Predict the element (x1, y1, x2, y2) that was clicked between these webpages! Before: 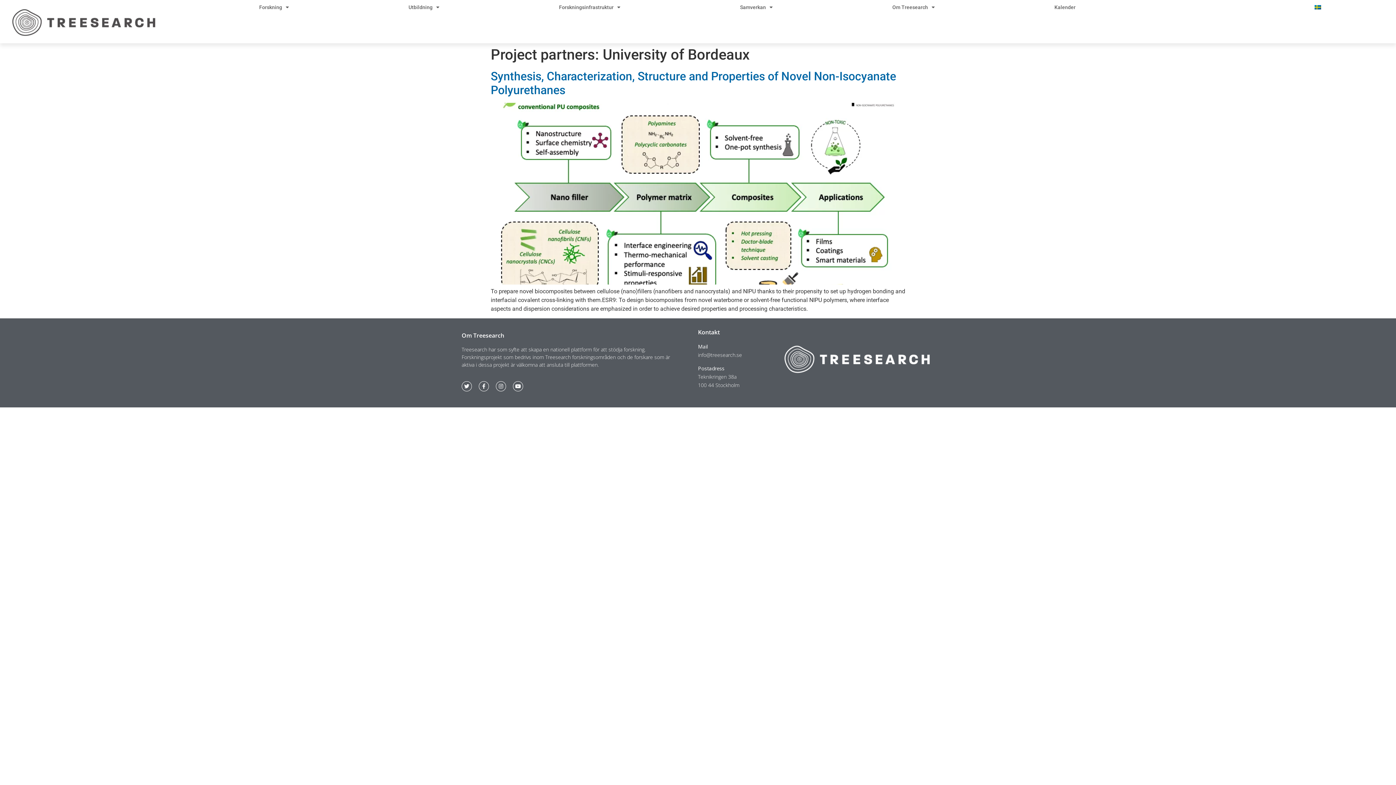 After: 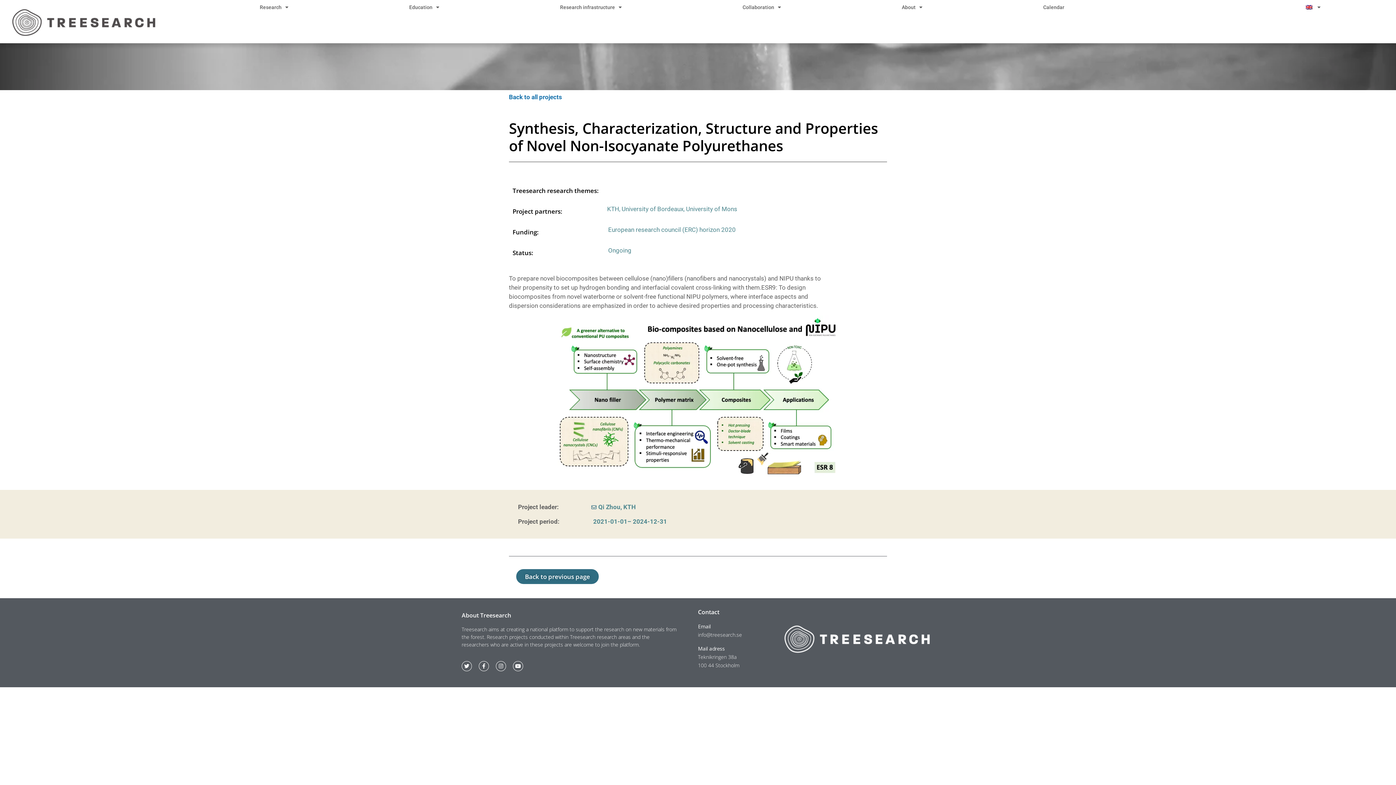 Action: bbox: (490, 69, 896, 96) label: Synthesis, Characterization, Structure and Properties of Novel Non-Isocyanate Polyurethanes